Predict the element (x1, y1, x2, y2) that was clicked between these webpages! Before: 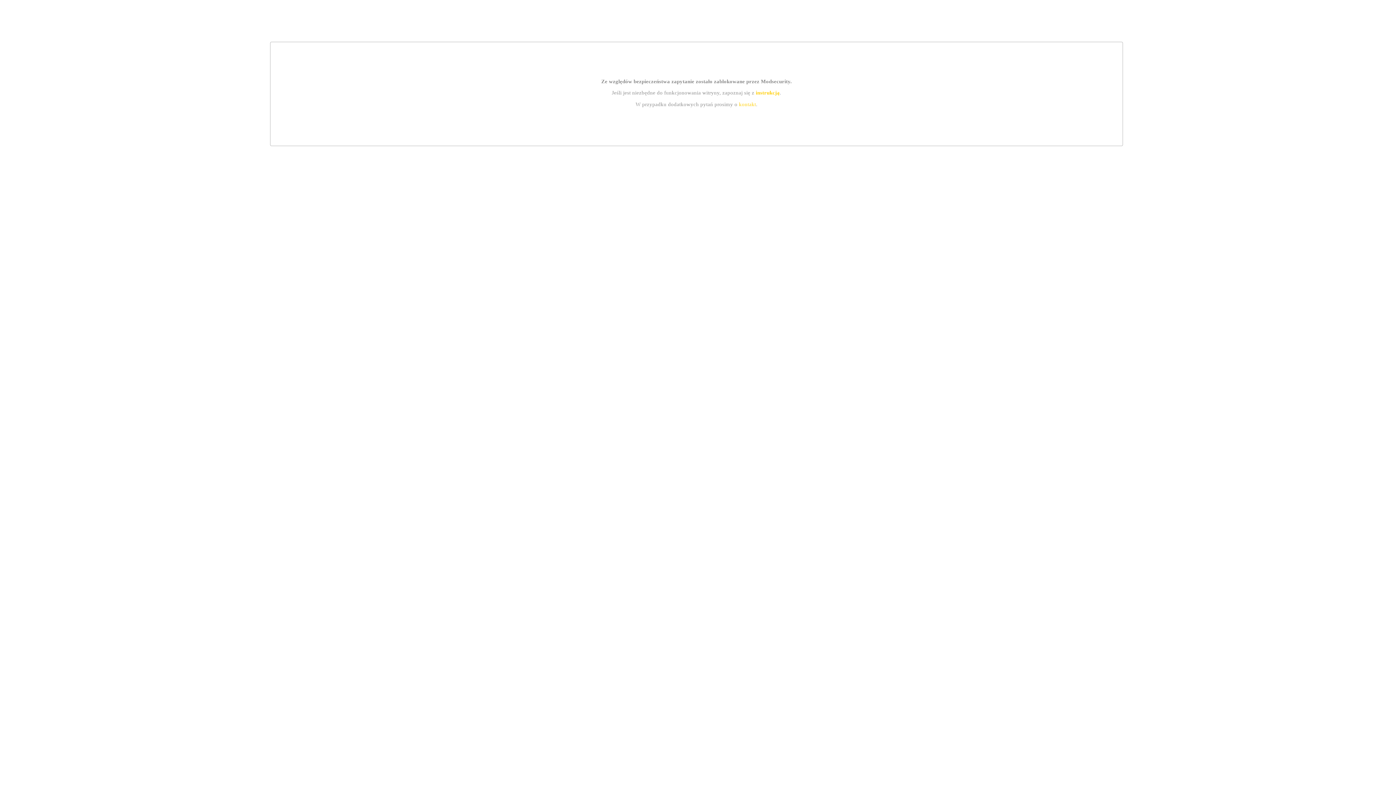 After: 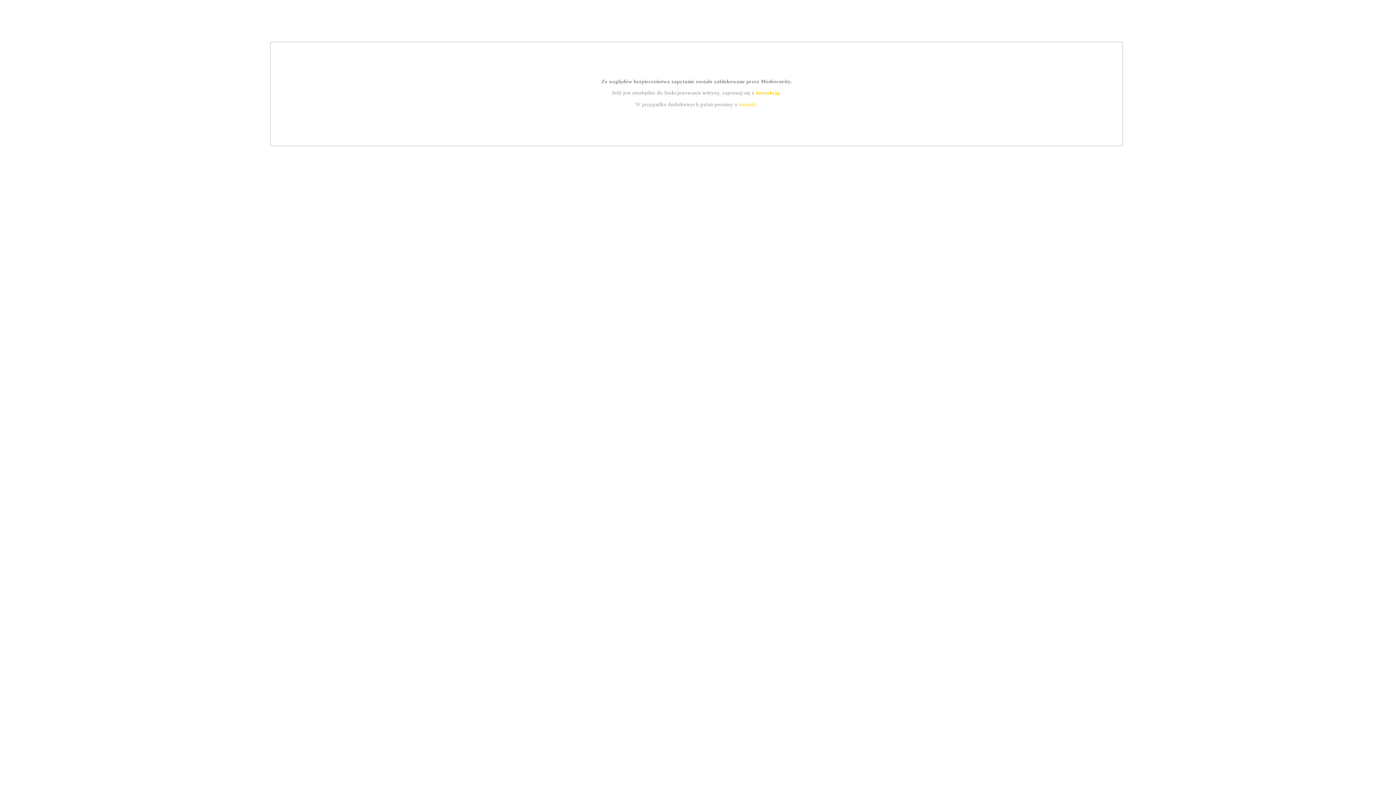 Action: bbox: (755, 89, 779, 95) label: instrukcją